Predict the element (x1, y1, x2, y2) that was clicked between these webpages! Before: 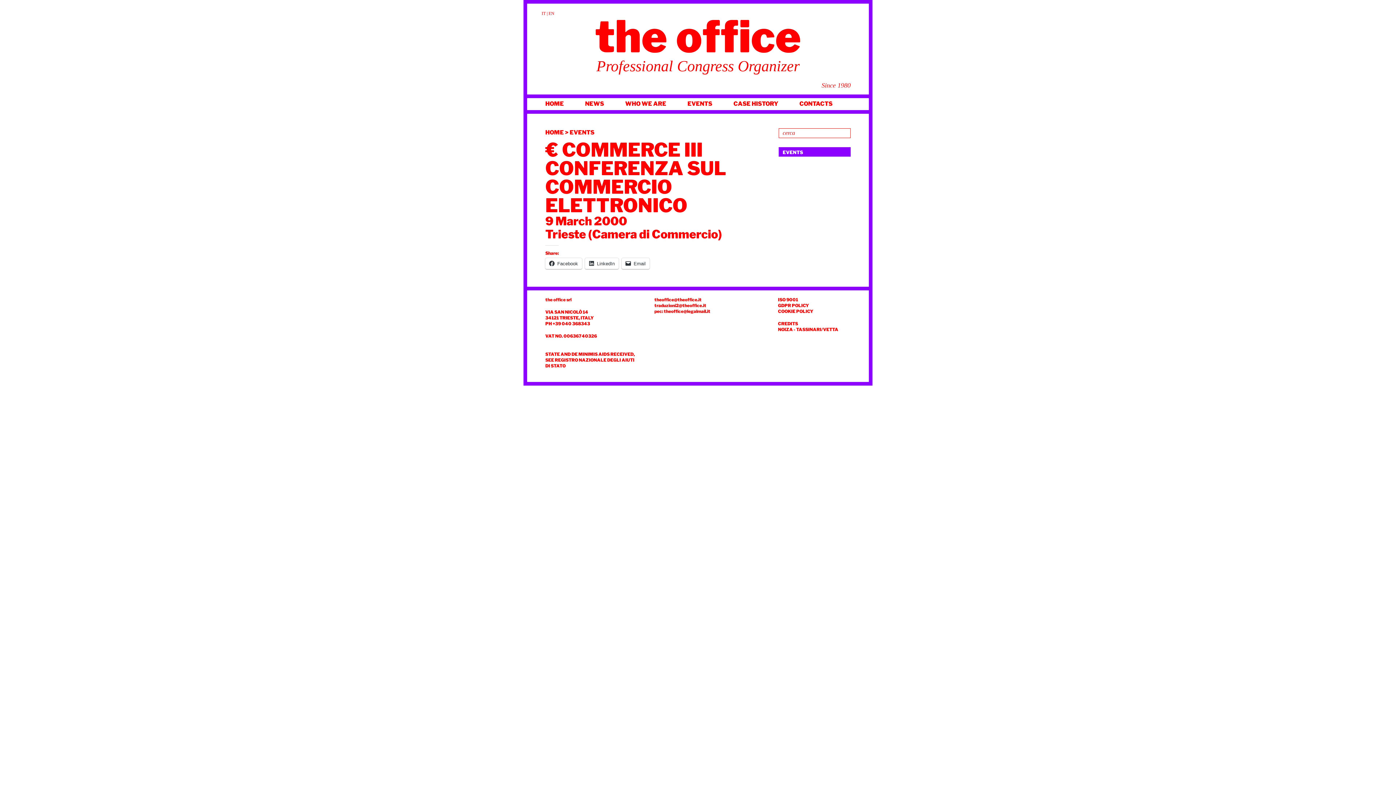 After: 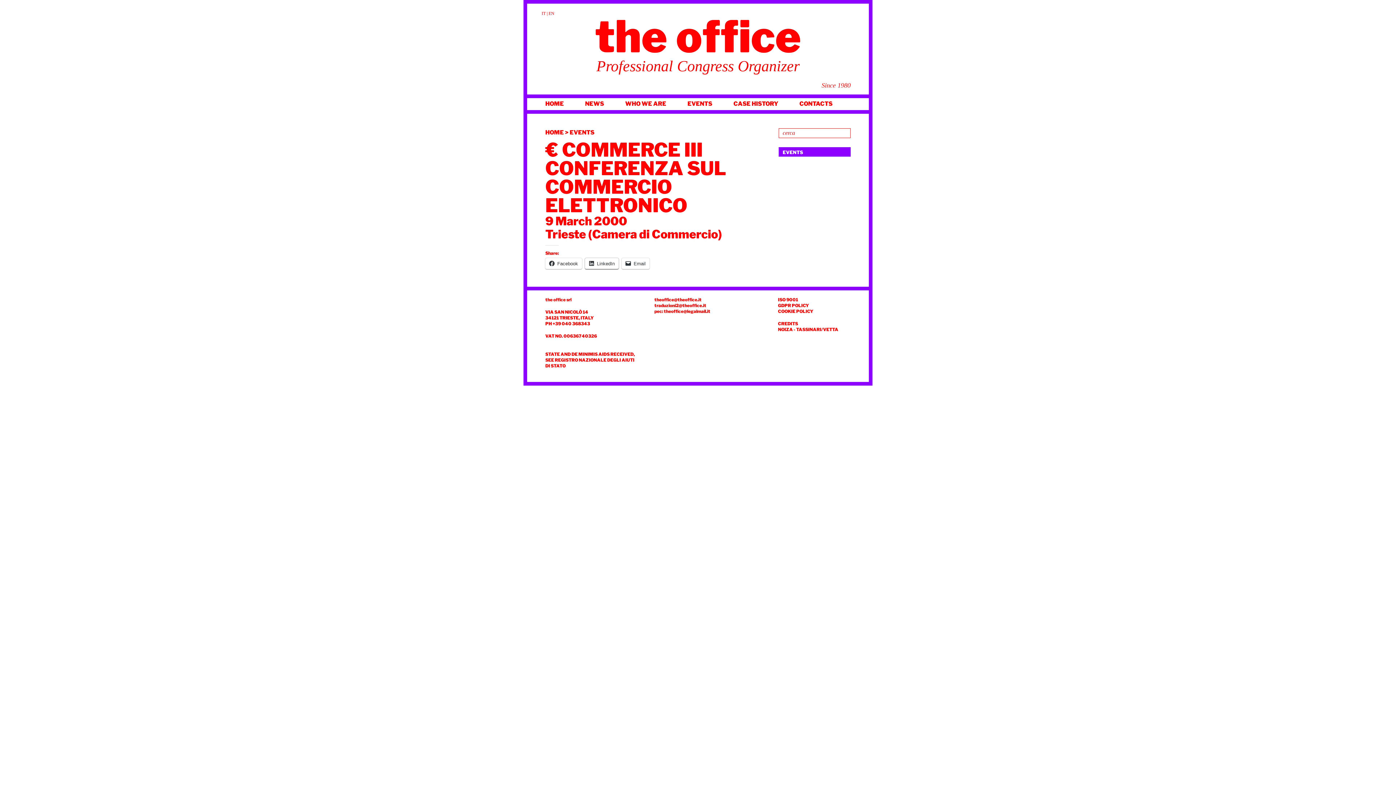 Action: bbox: (585, 258, 618, 269) label: LinkedIn